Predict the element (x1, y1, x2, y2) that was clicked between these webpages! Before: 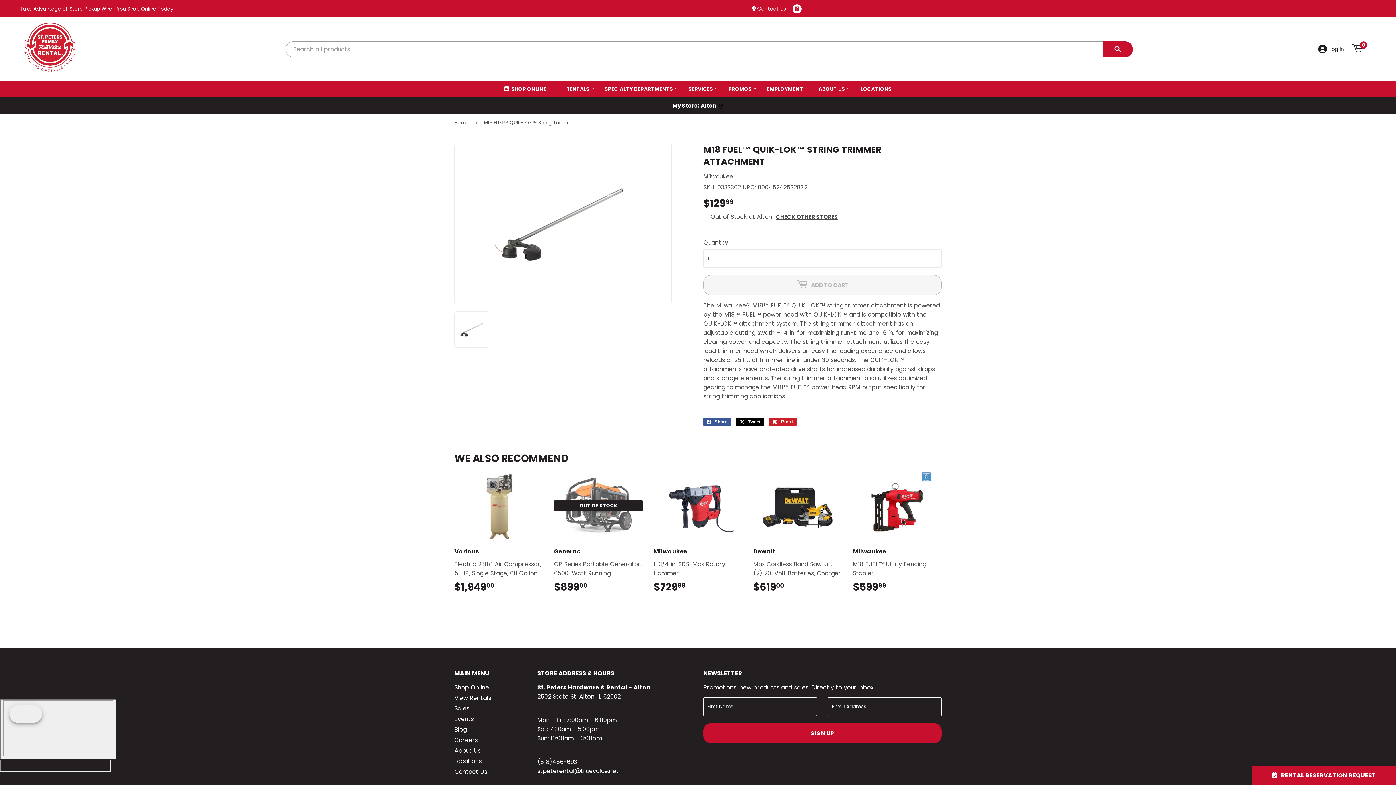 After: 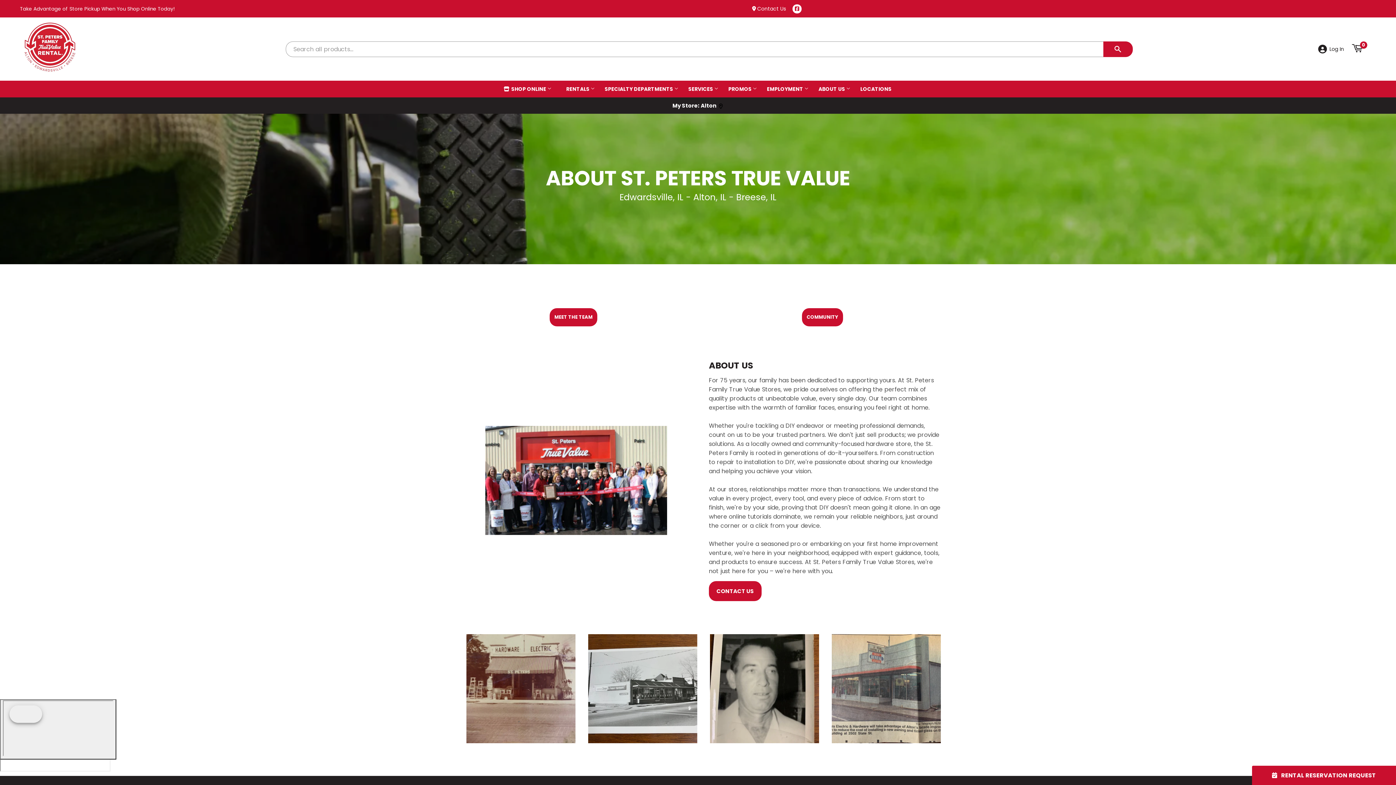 Action: label: About Us bbox: (454, 746, 480, 755)